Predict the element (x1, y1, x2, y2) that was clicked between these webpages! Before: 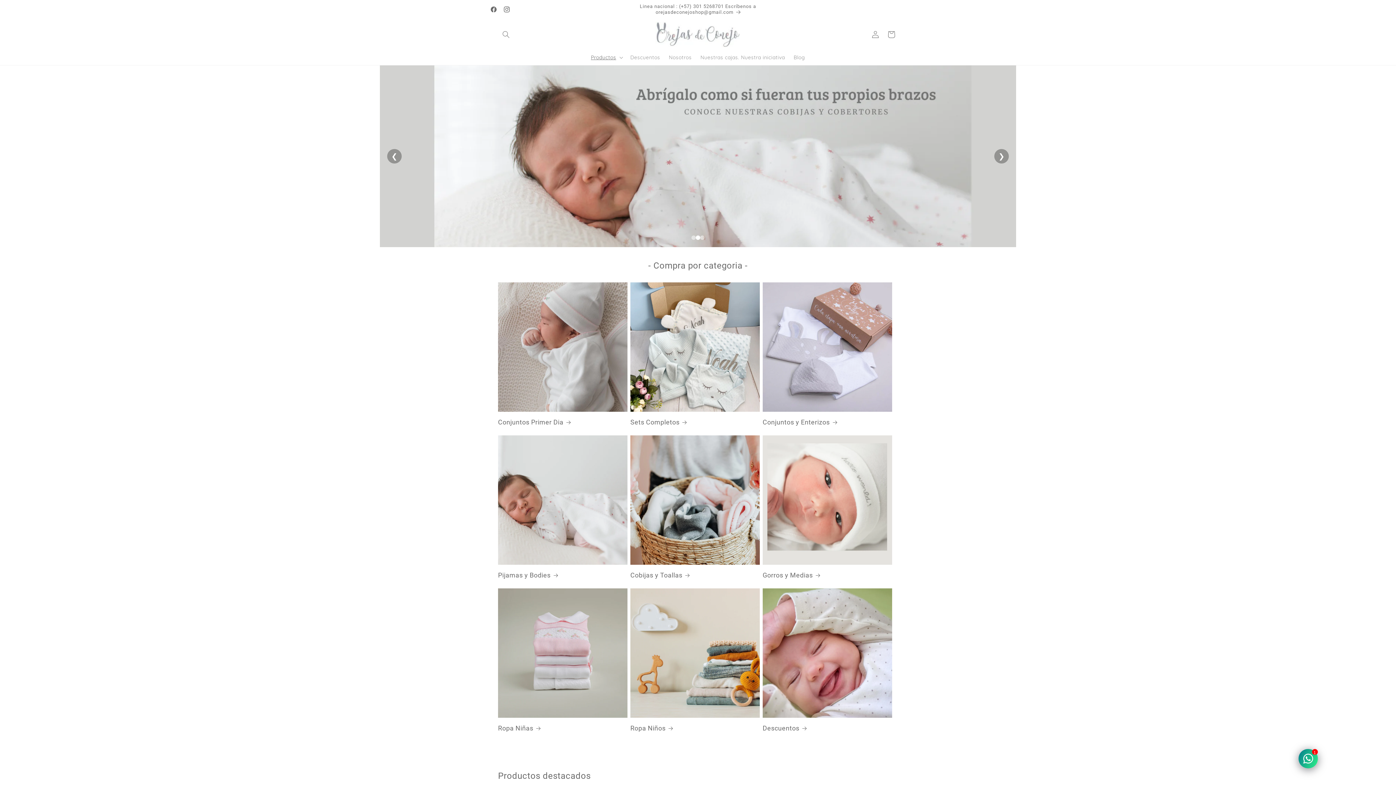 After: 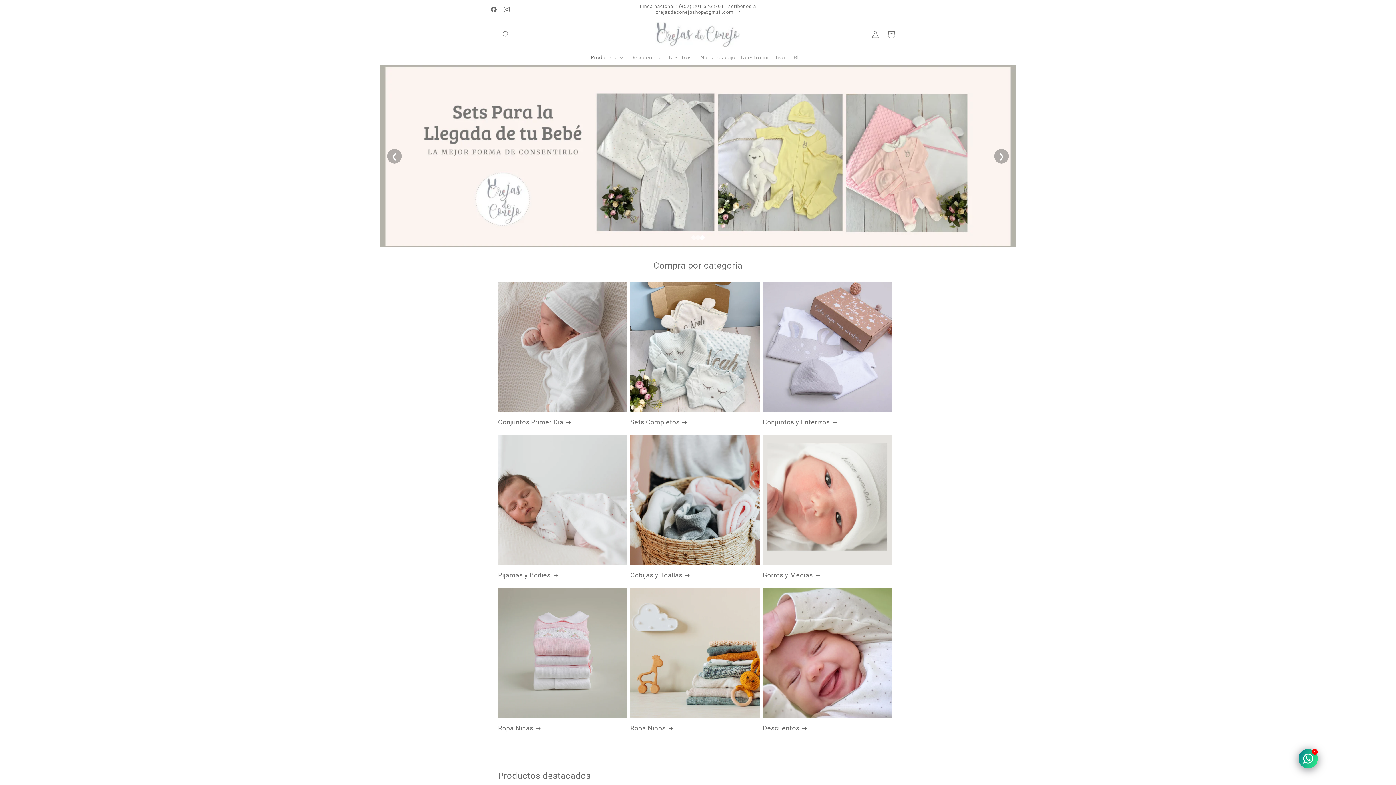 Action: bbox: (650, 18, 746, 49)